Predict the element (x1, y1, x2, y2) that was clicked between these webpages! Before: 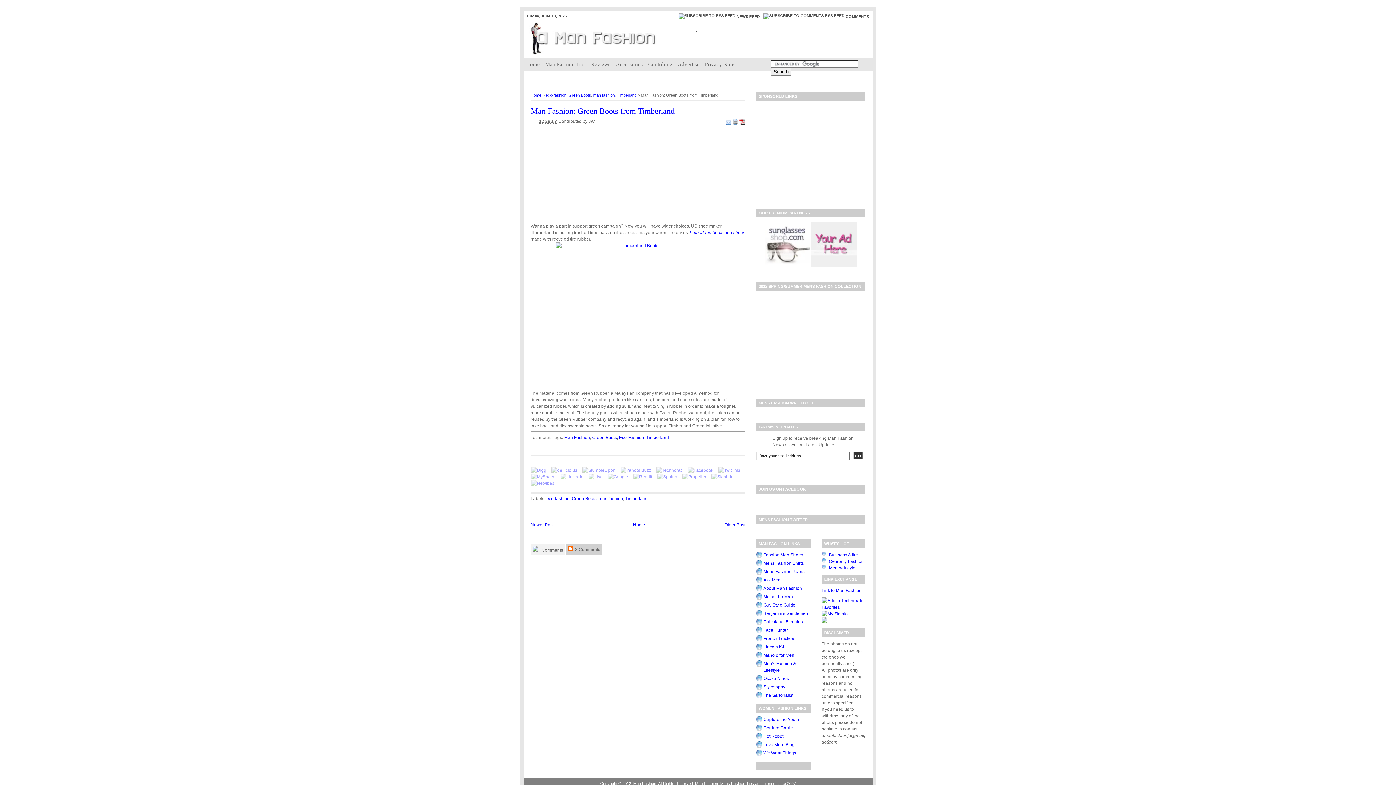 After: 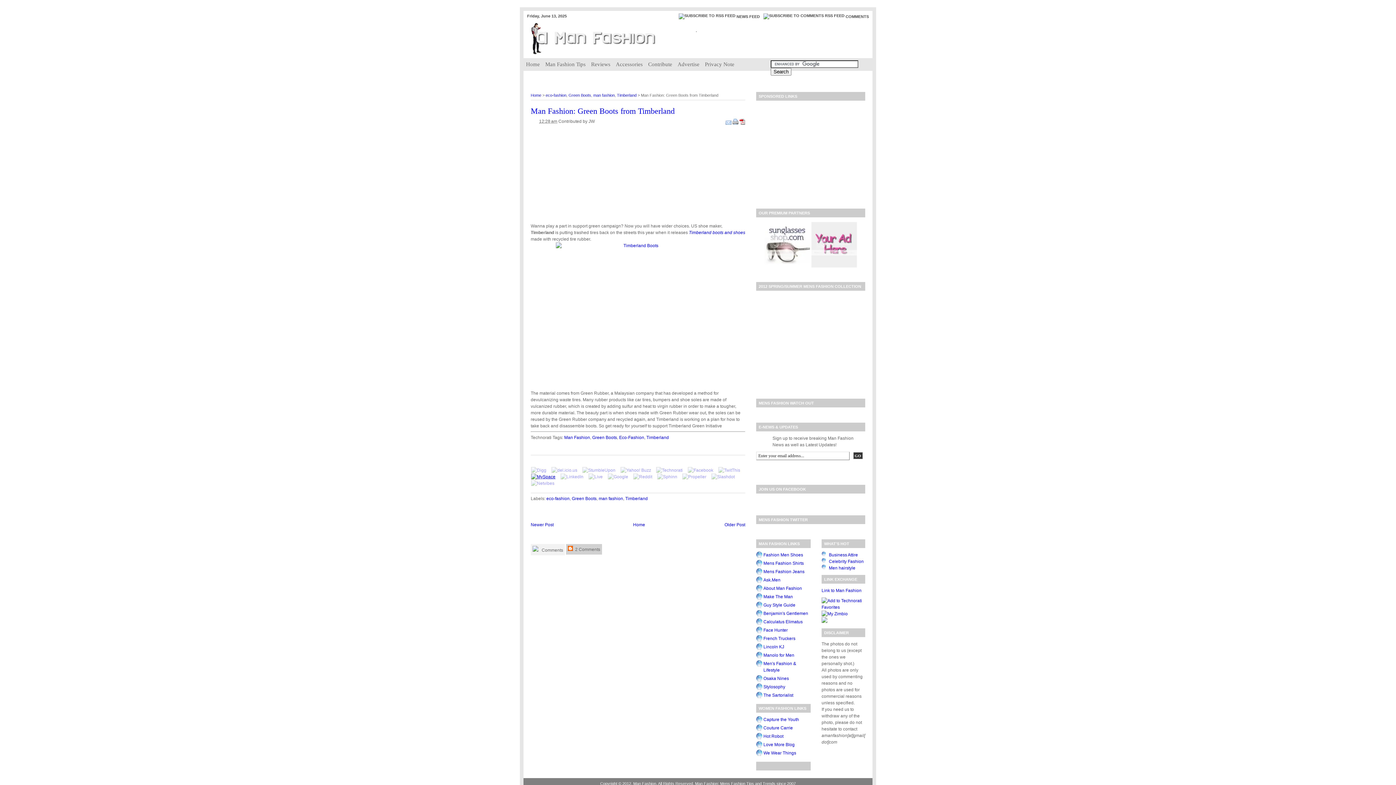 Action: bbox: (531, 474, 555, 479)